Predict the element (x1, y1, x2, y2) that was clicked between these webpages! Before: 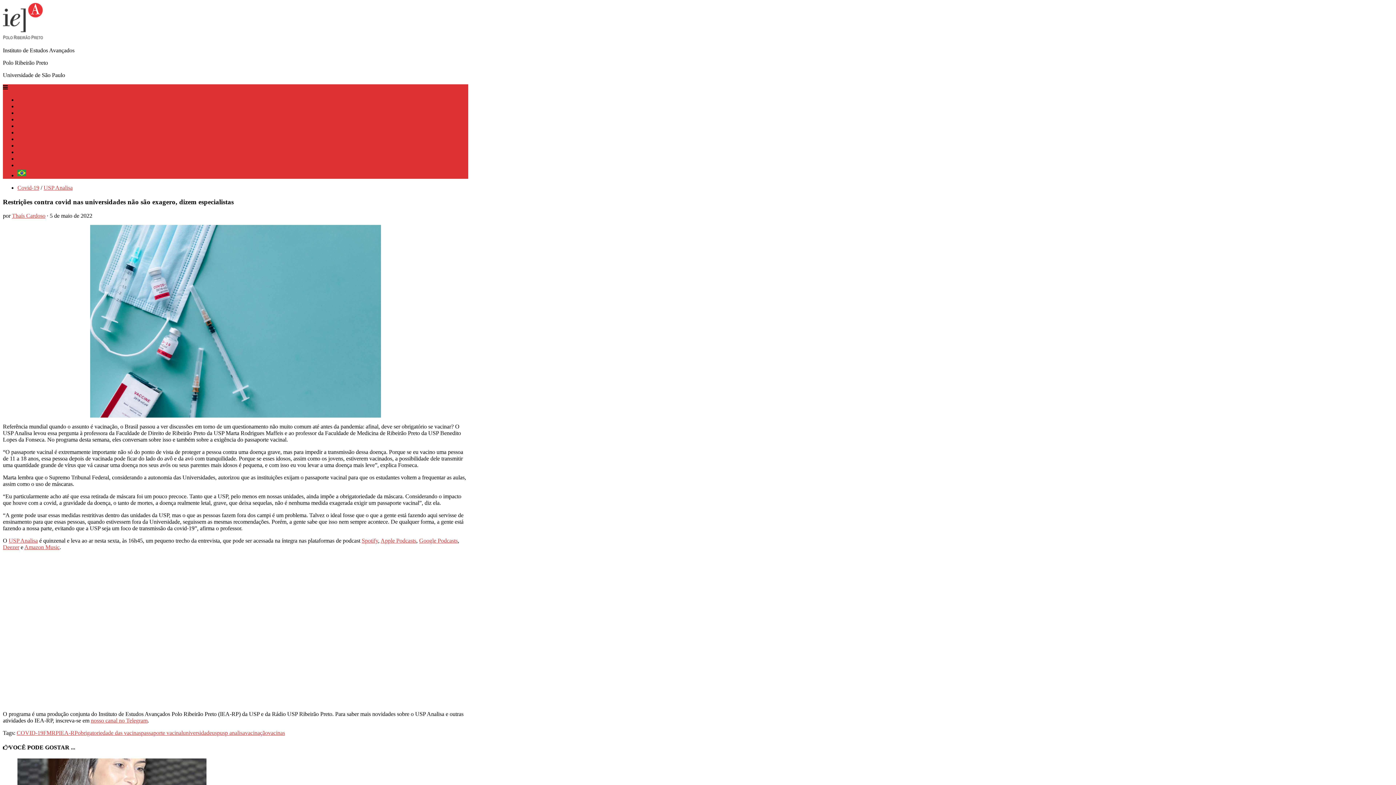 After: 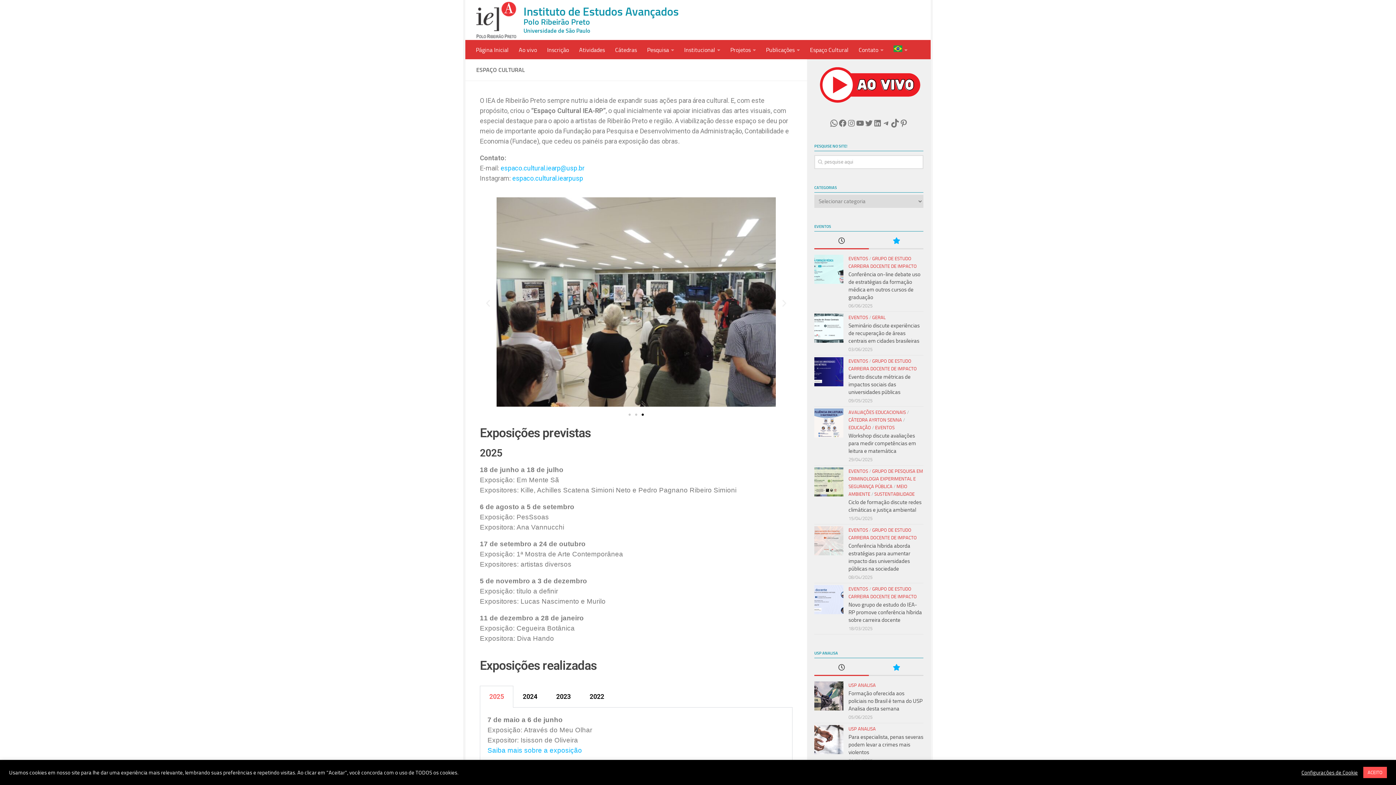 Action: label: Espaço Cultural bbox: (17, 155, 54, 161)